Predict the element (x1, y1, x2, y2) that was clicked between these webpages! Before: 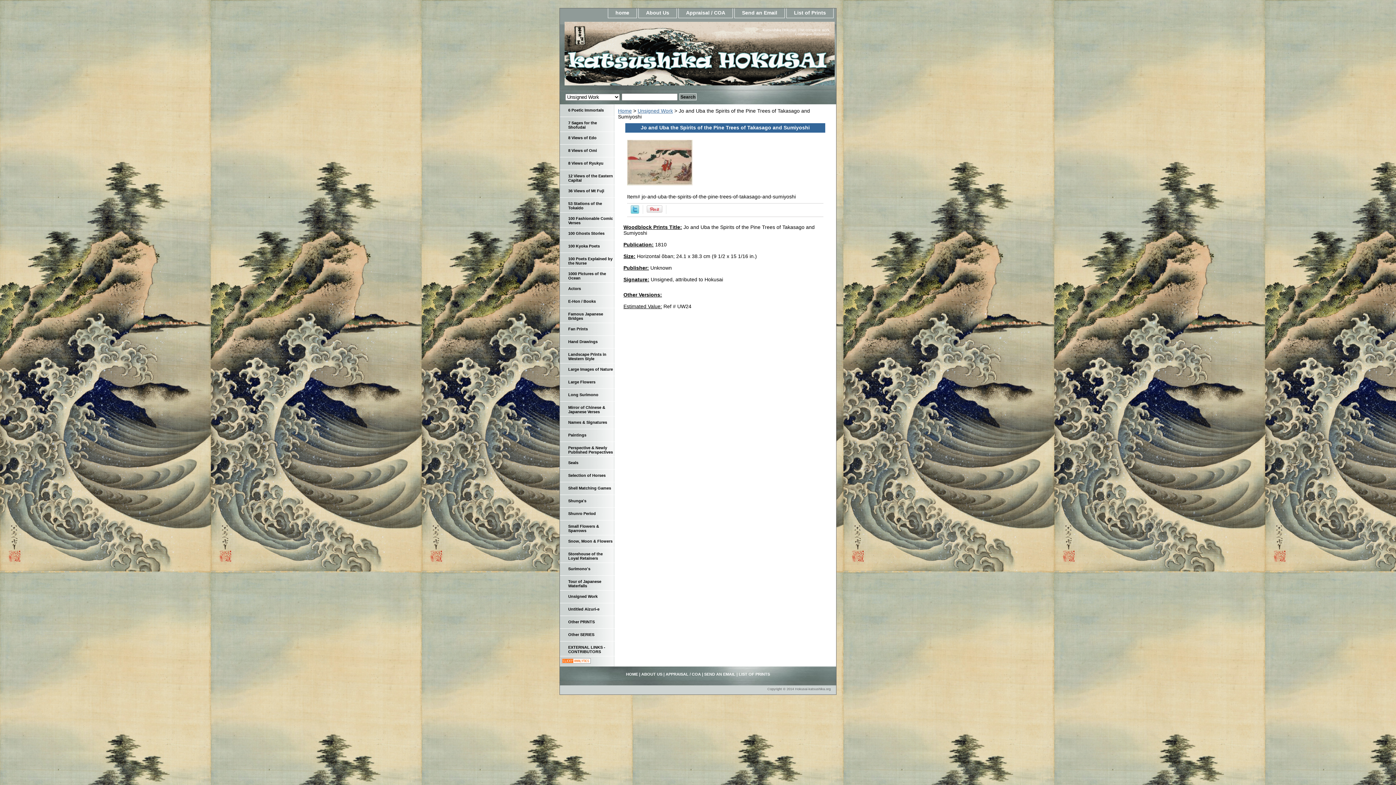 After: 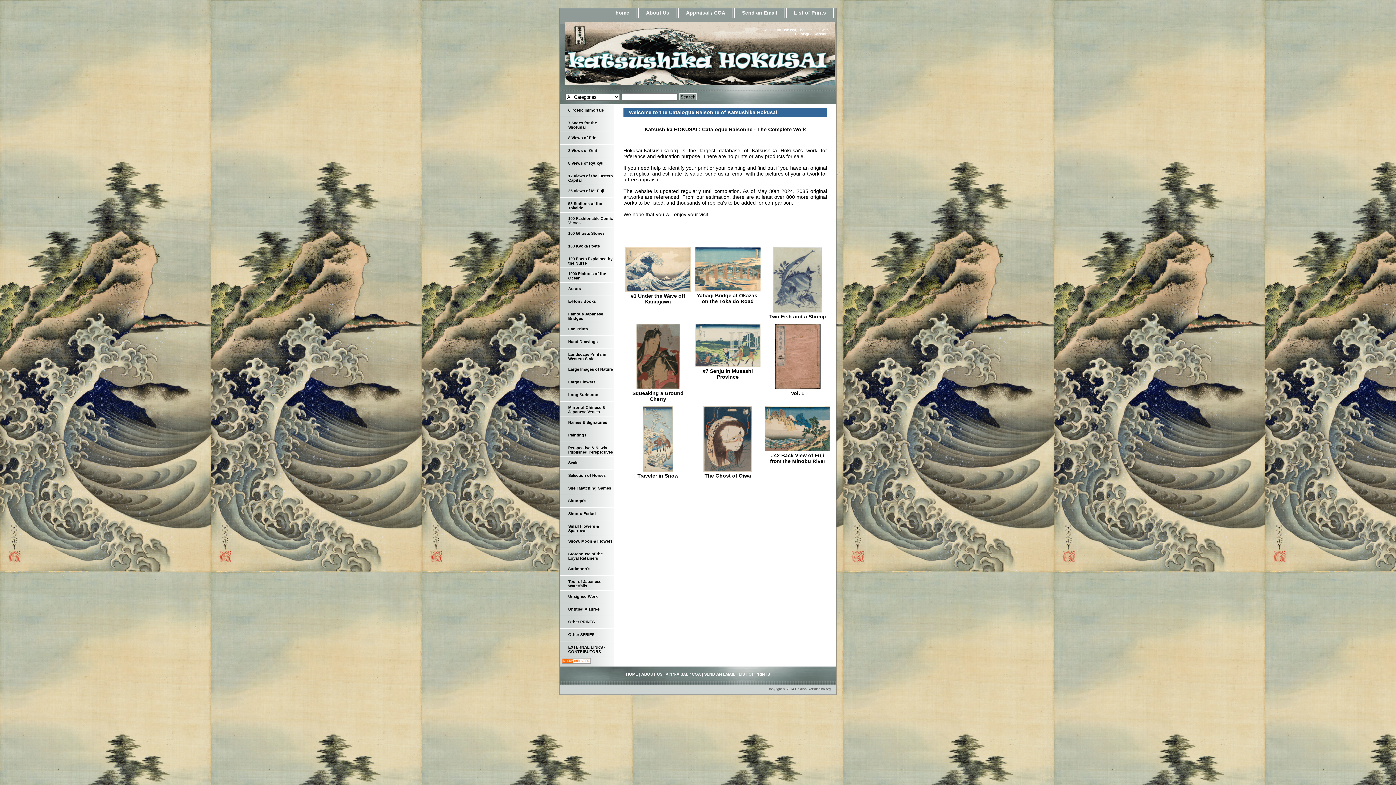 Action: label: HOME bbox: (626, 672, 638, 676)